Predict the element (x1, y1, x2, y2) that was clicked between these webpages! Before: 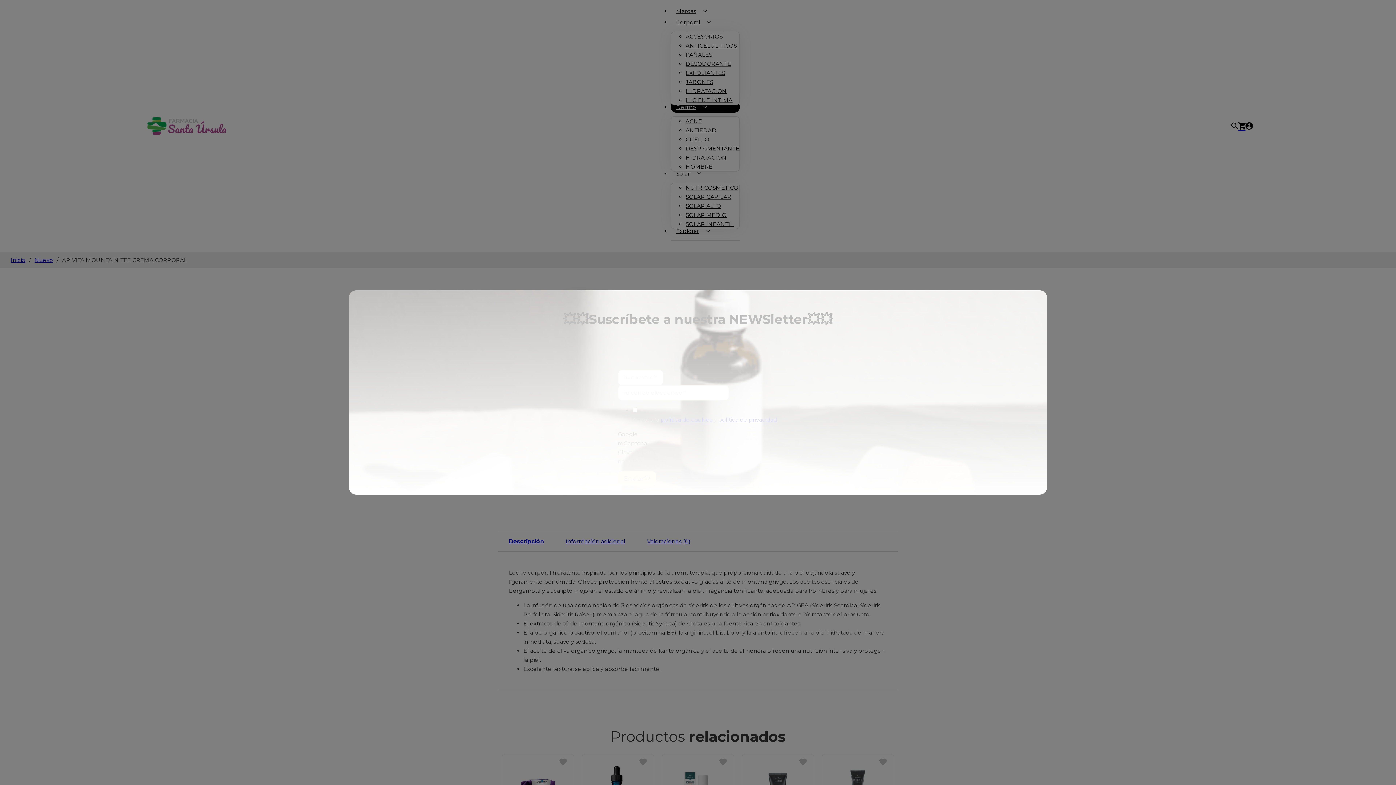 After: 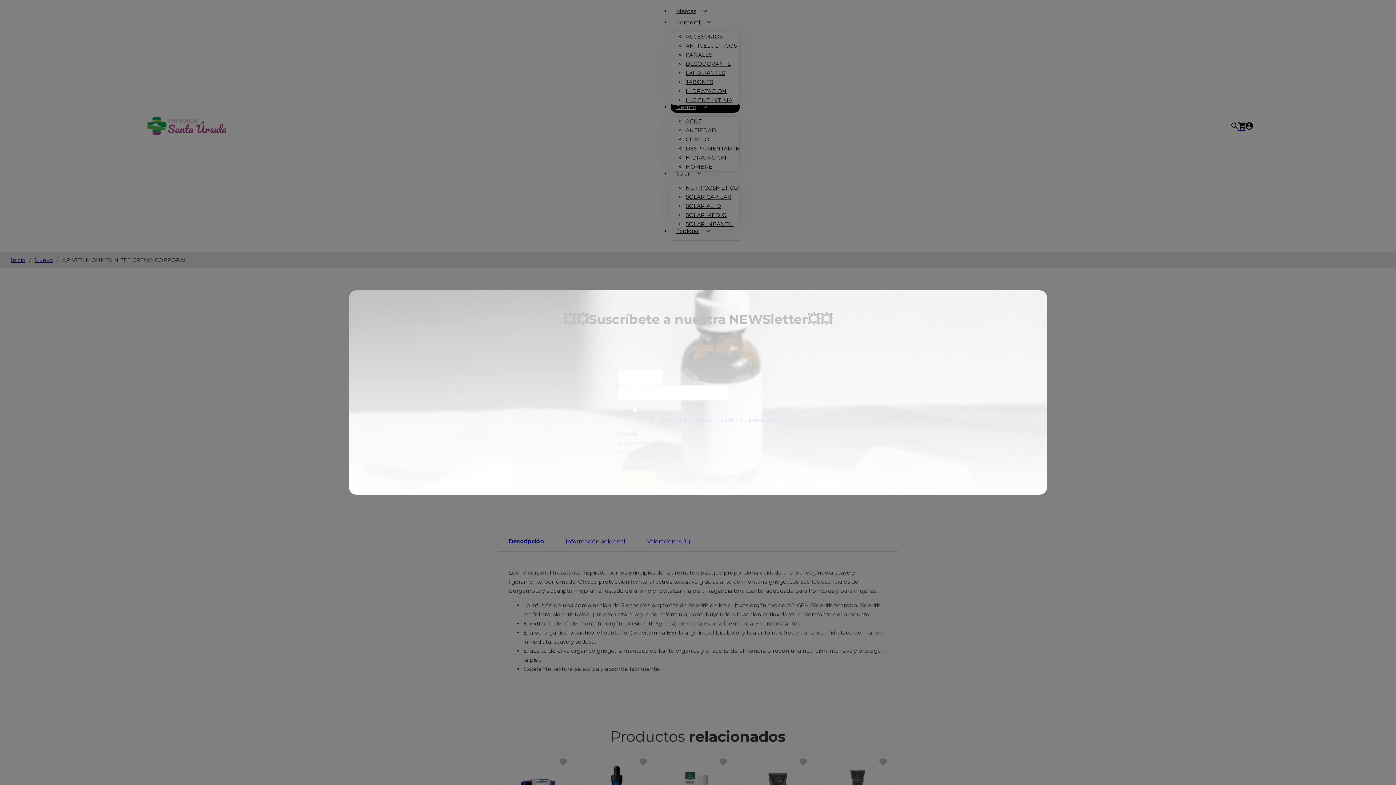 Action: label: política de privacidad bbox: (718, 416, 777, 423)